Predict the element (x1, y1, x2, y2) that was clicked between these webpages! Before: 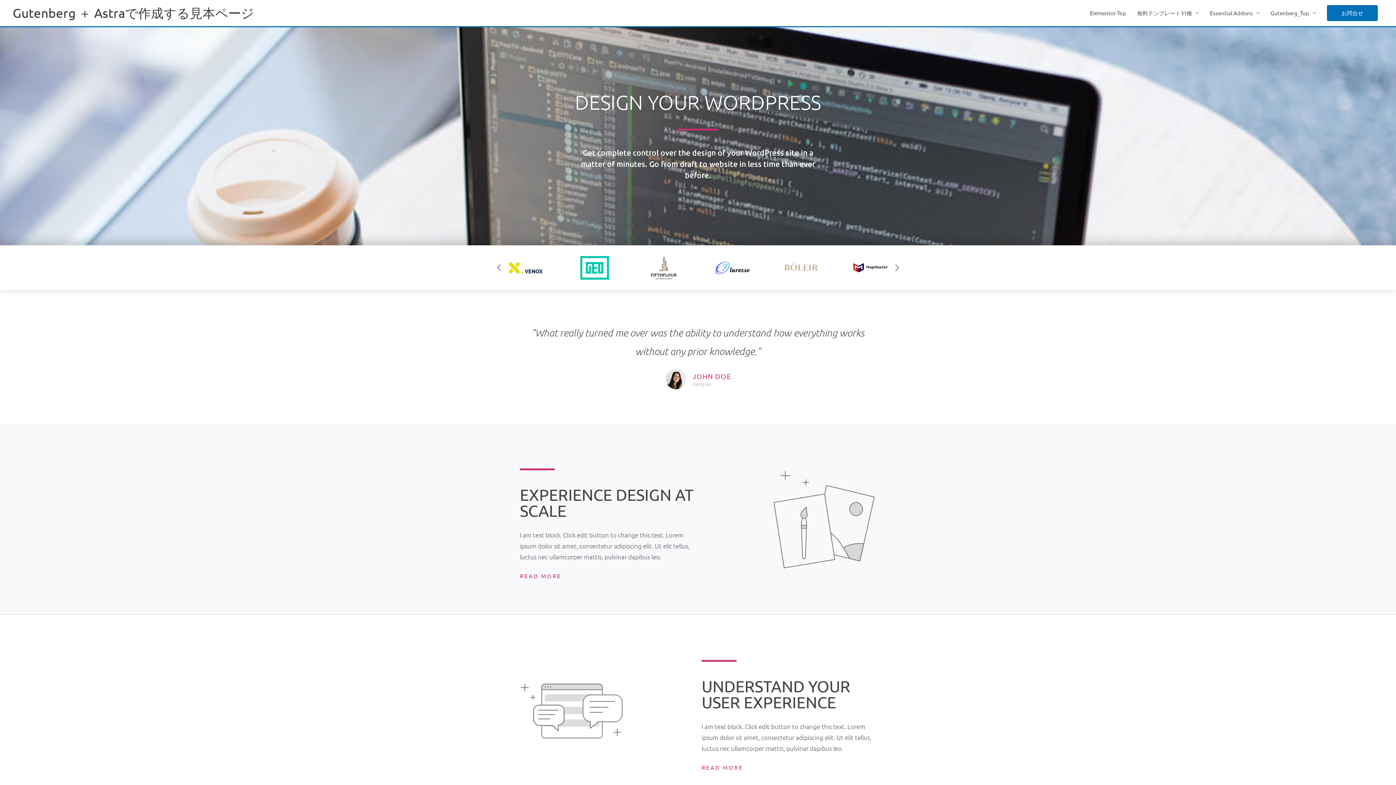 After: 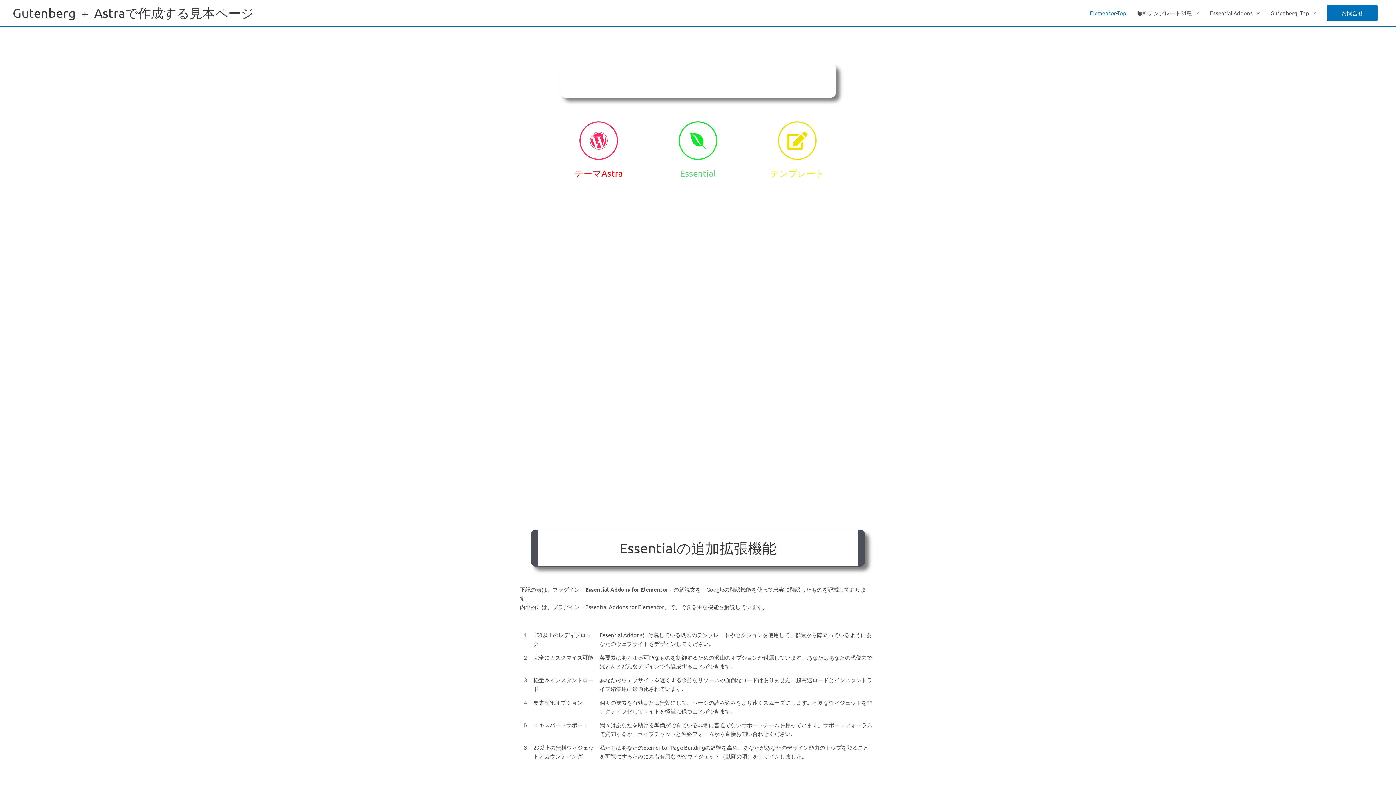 Action: bbox: (1084, 2, 1132, 24) label: Elementor-Top